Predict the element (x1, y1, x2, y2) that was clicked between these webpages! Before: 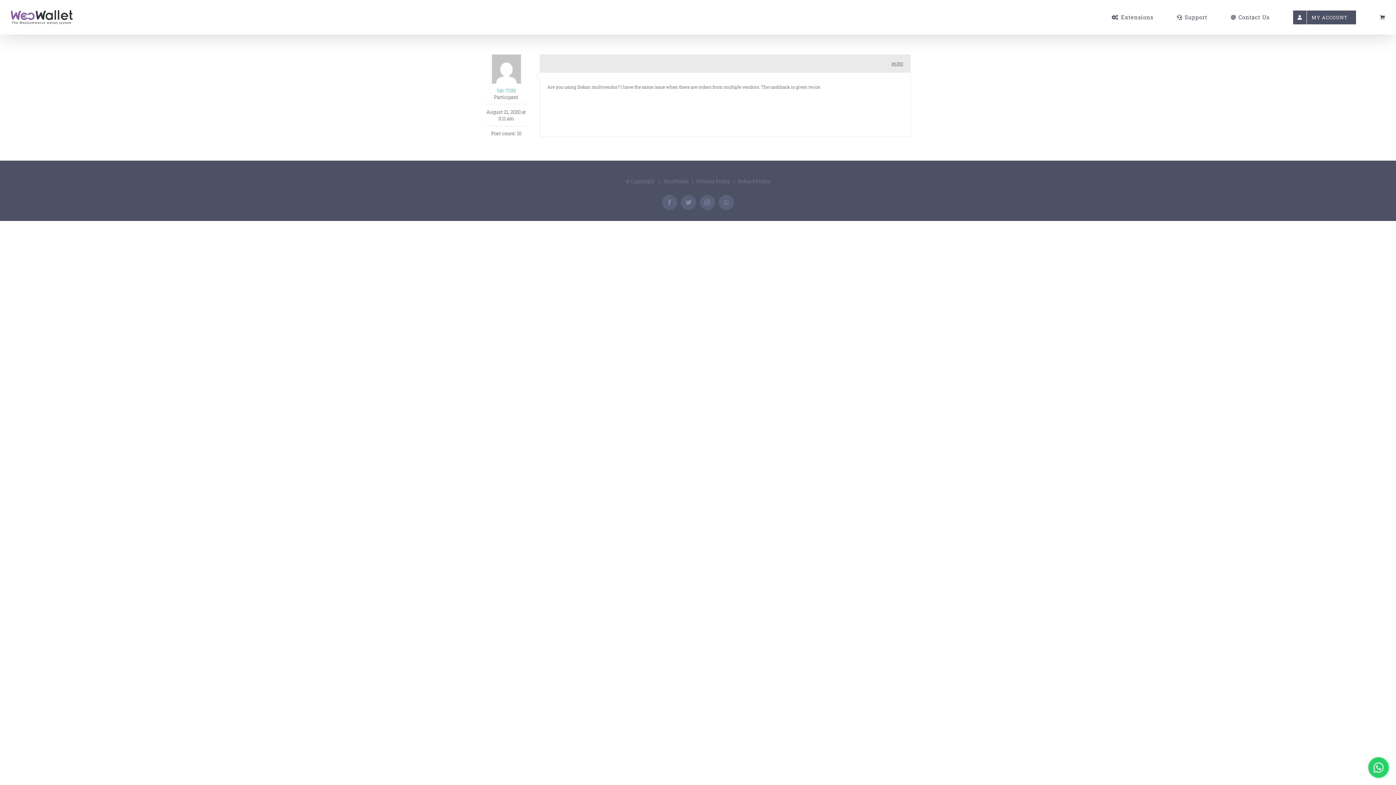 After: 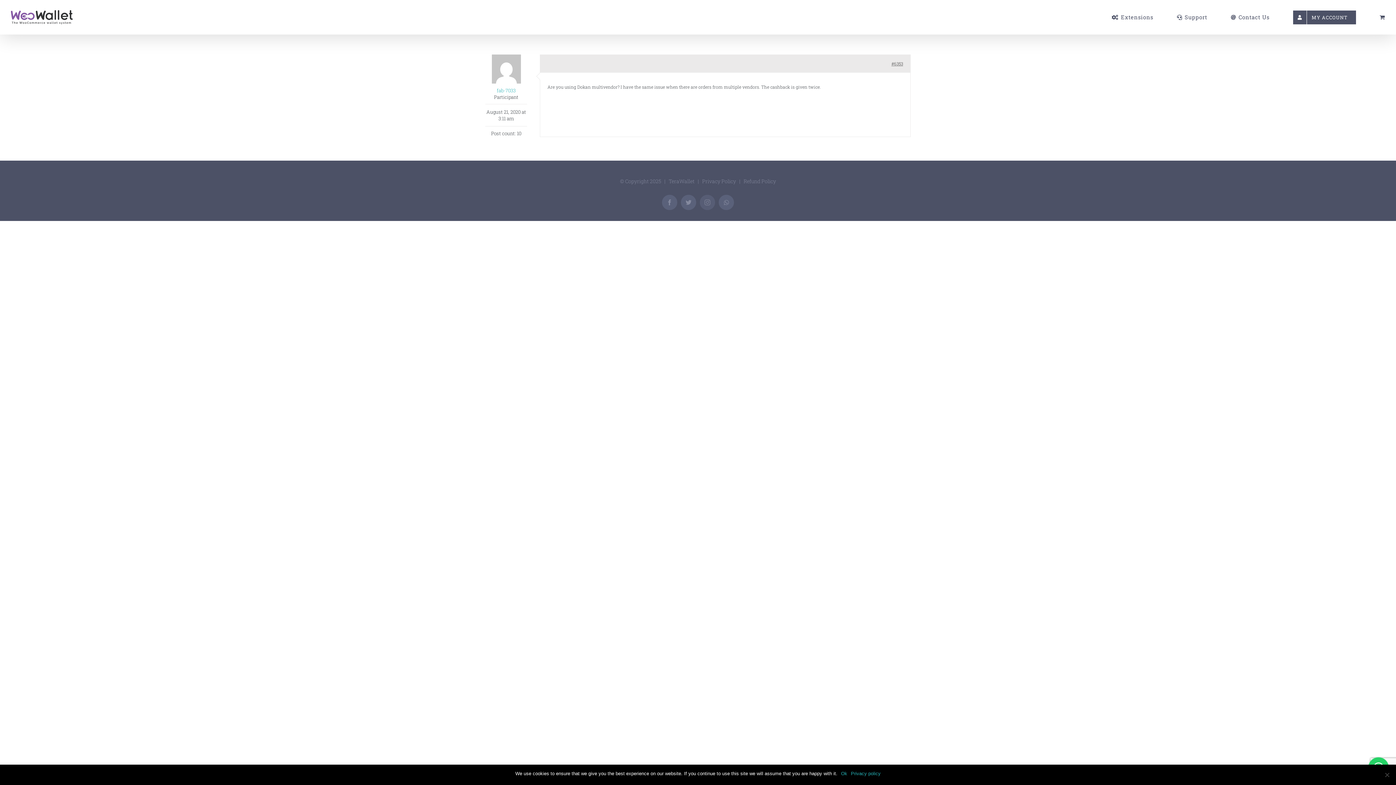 Action: bbox: (700, 194, 715, 210) label: Instagram